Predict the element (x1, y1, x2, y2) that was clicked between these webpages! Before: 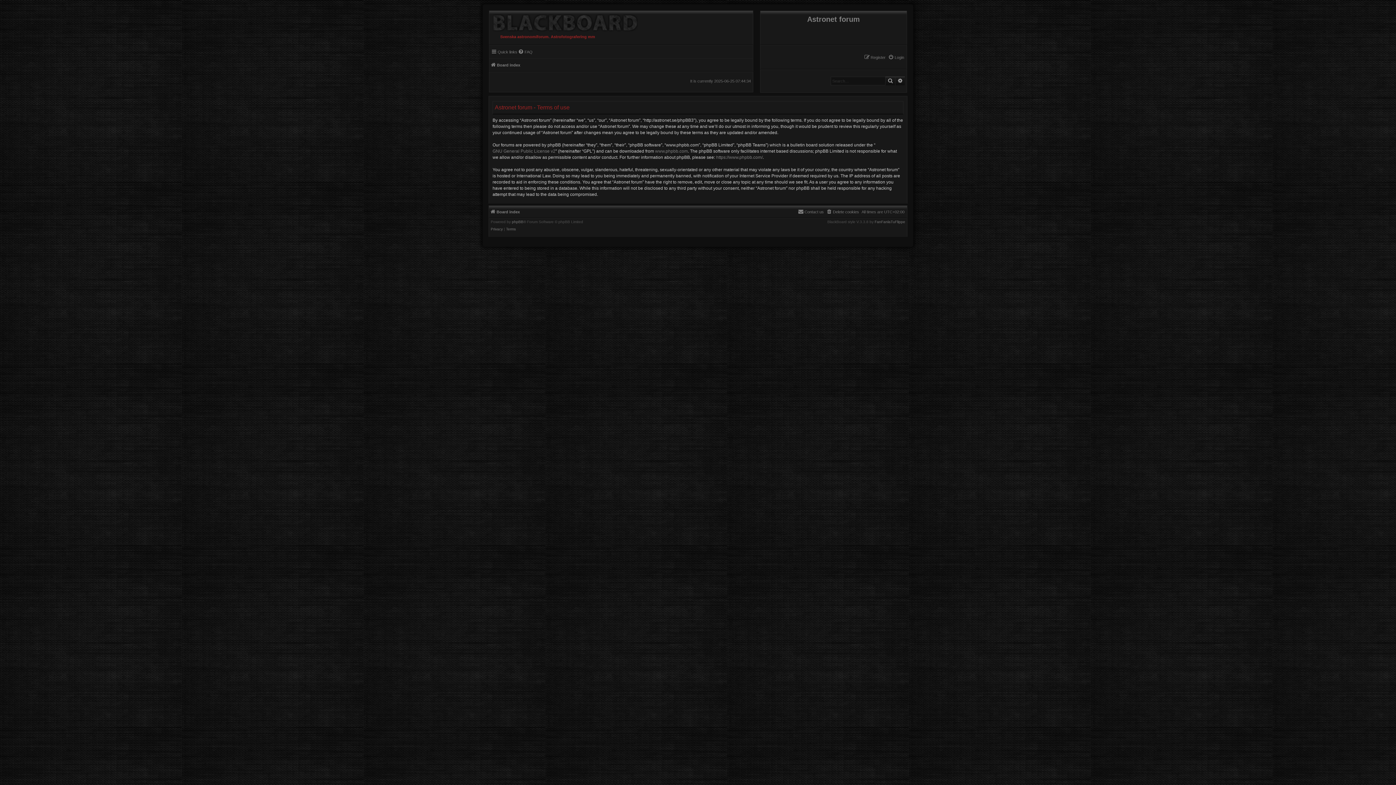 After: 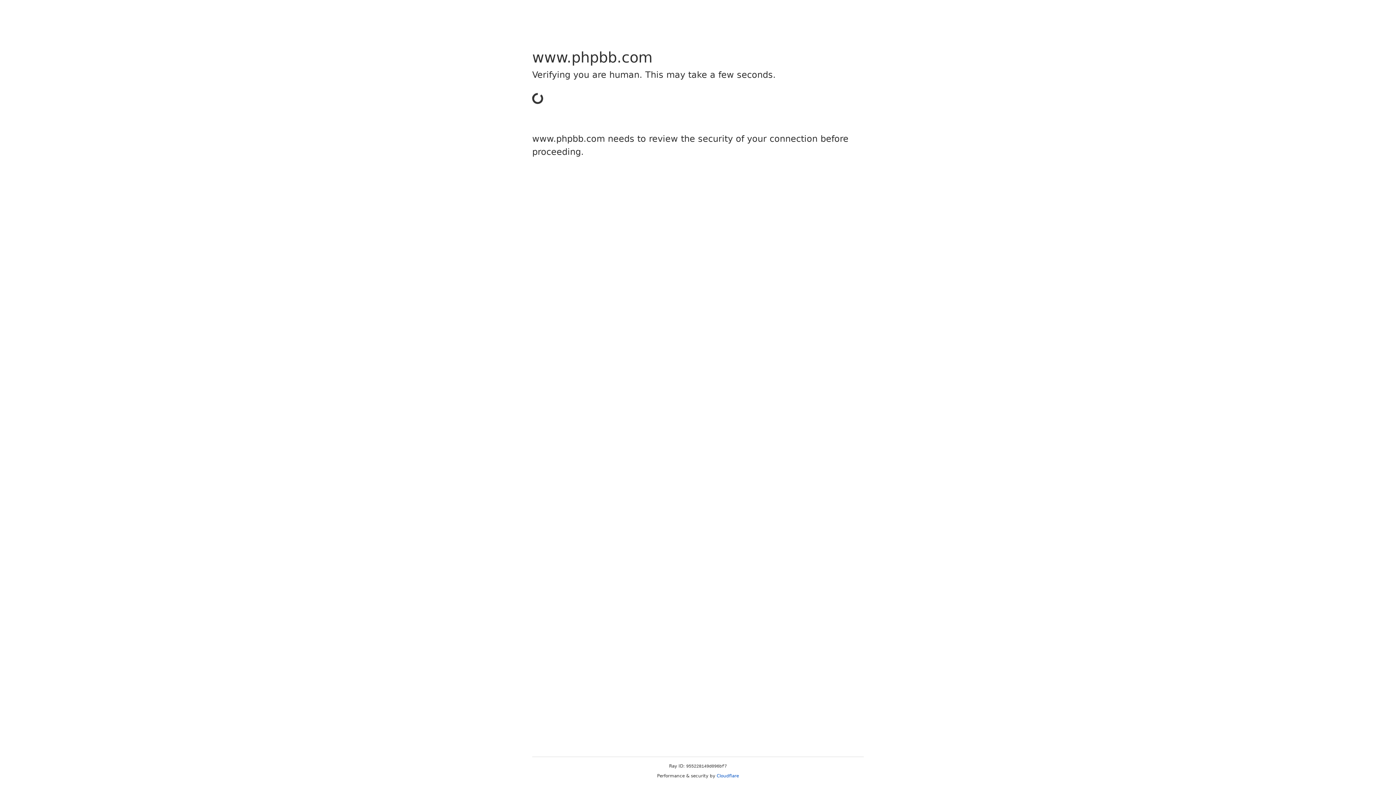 Action: bbox: (512, 220, 523, 224) label: phpBB